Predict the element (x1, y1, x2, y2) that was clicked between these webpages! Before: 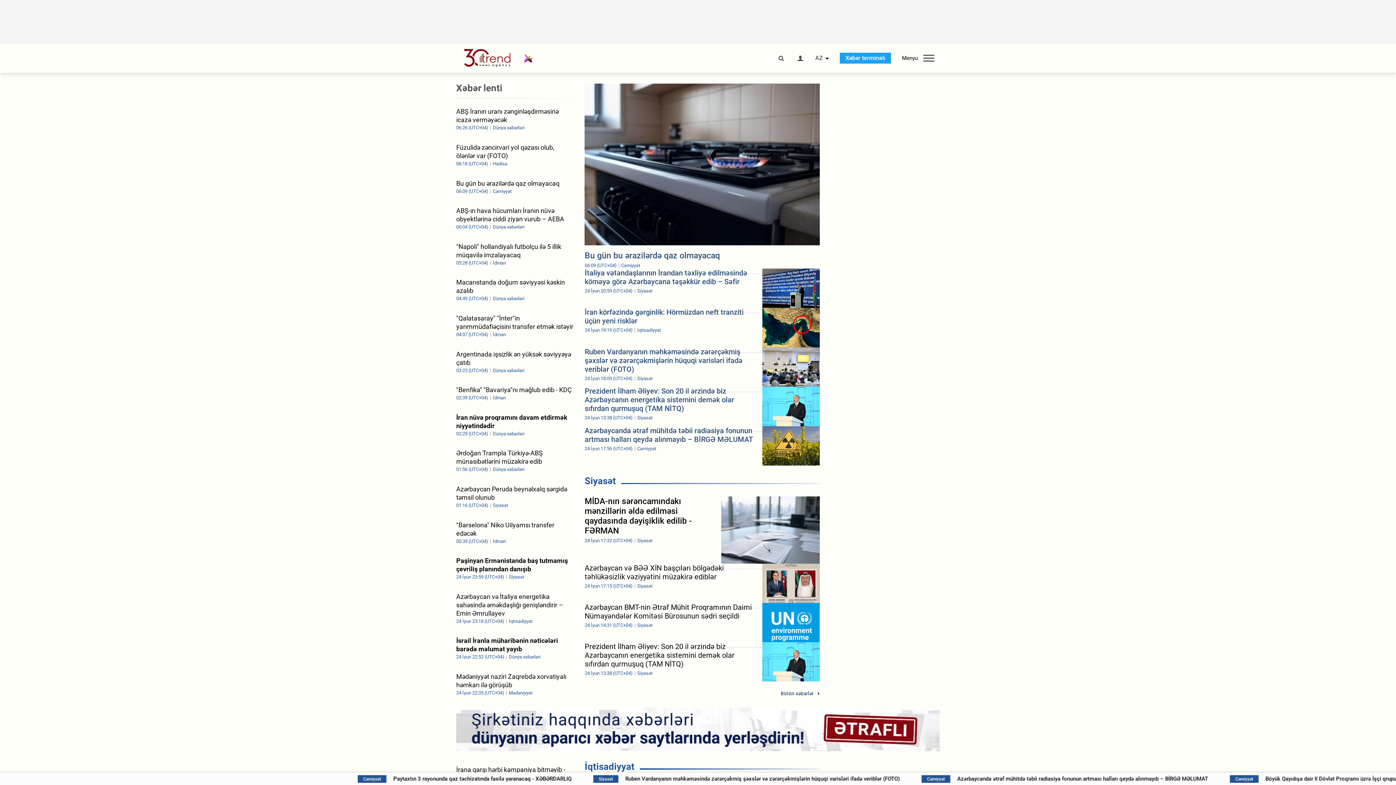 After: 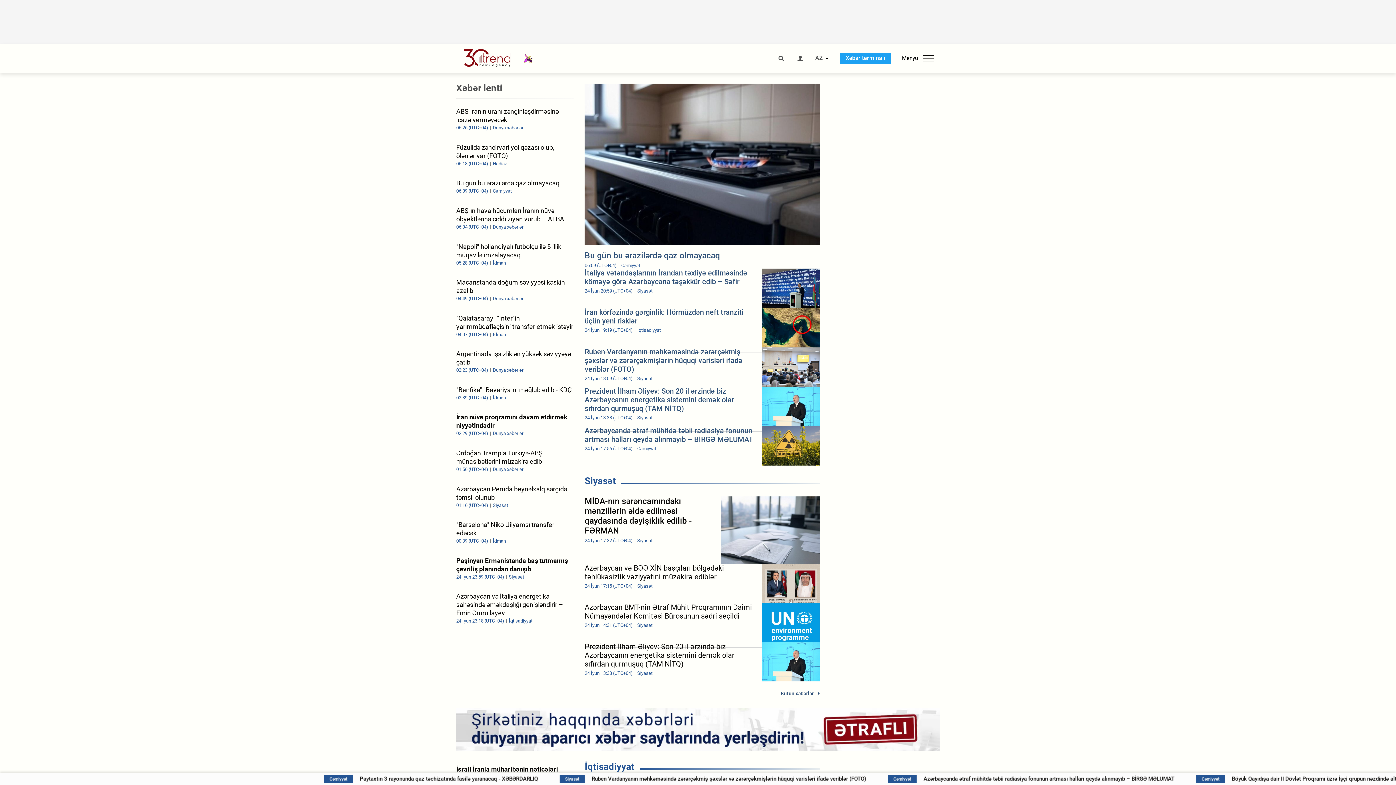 Action: bbox: (456, 49, 524, 67)